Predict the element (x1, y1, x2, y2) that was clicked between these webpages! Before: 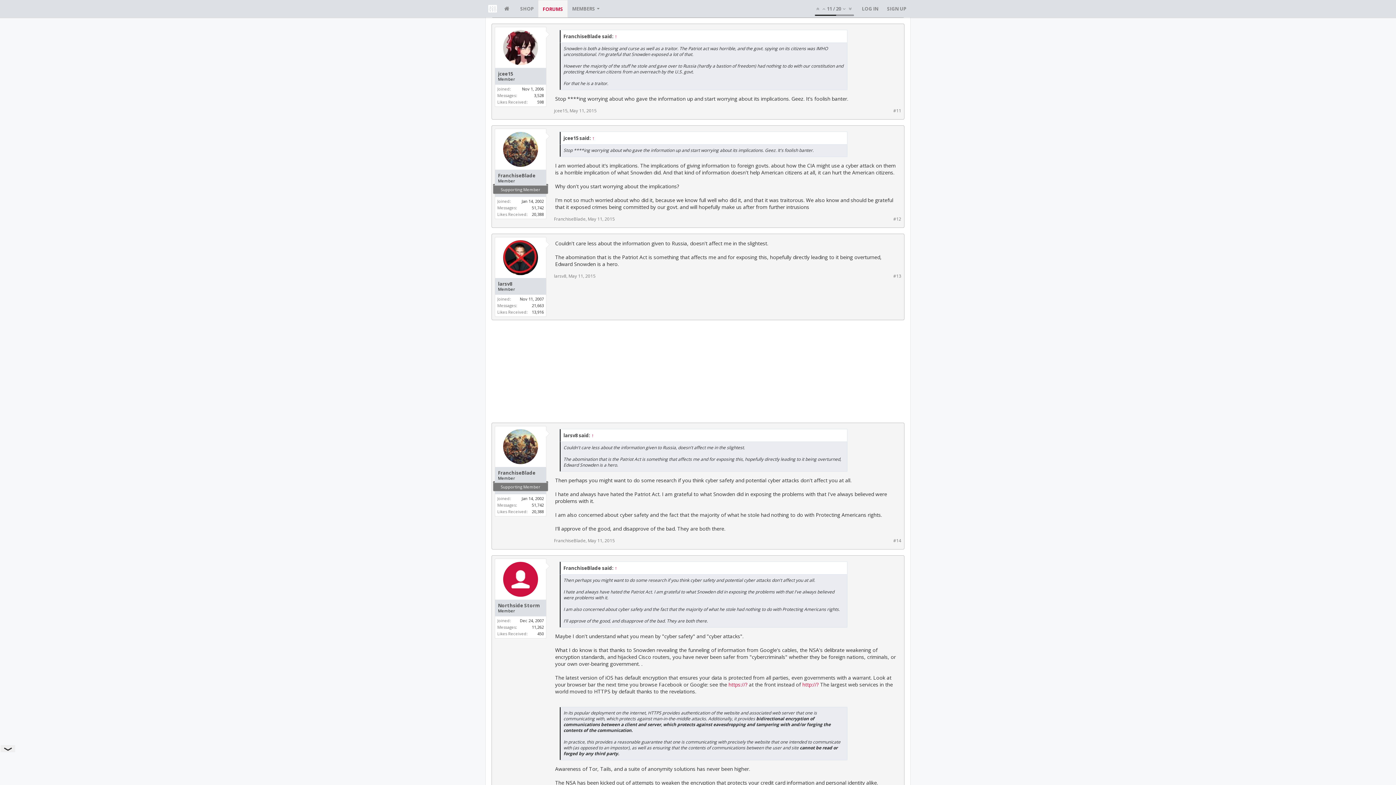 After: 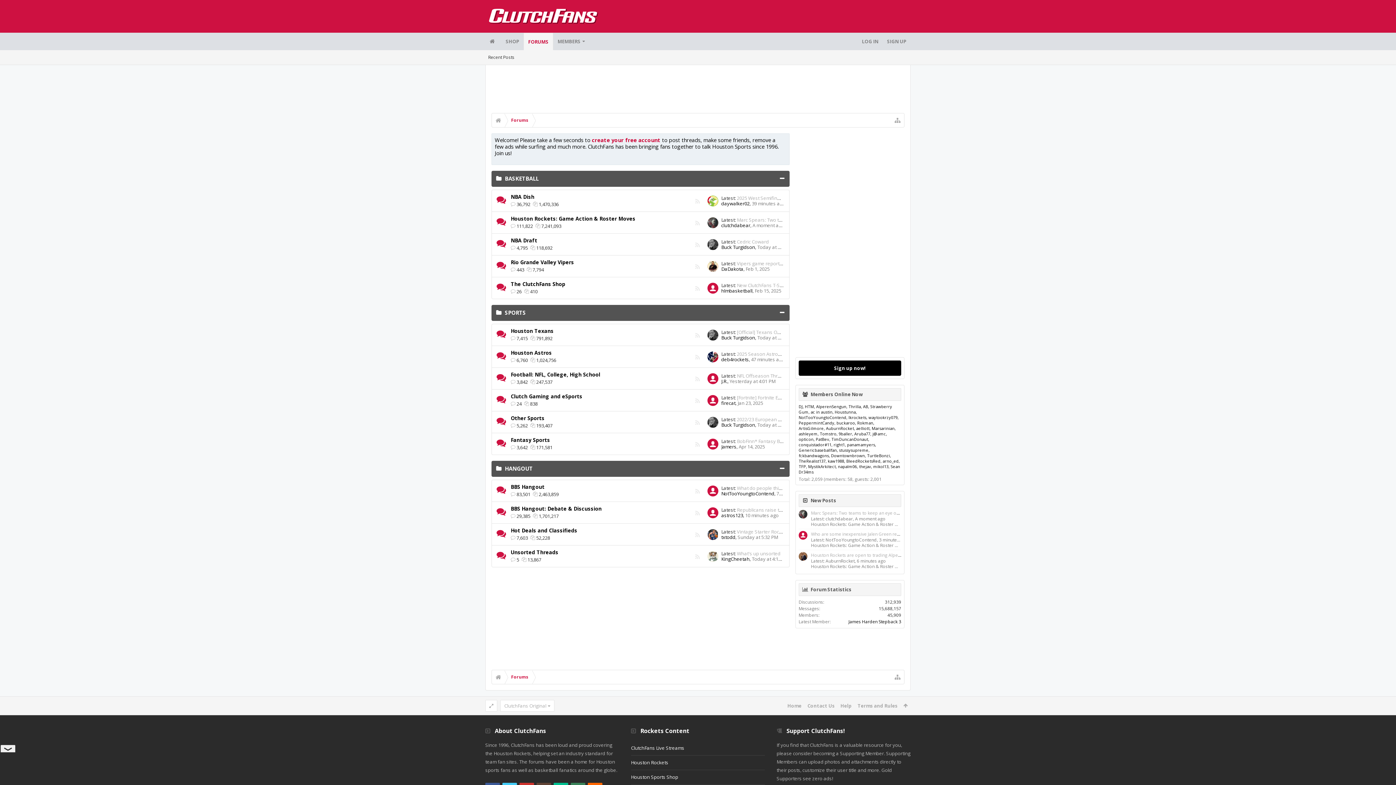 Action: bbox: (485, 0, 500, 17)